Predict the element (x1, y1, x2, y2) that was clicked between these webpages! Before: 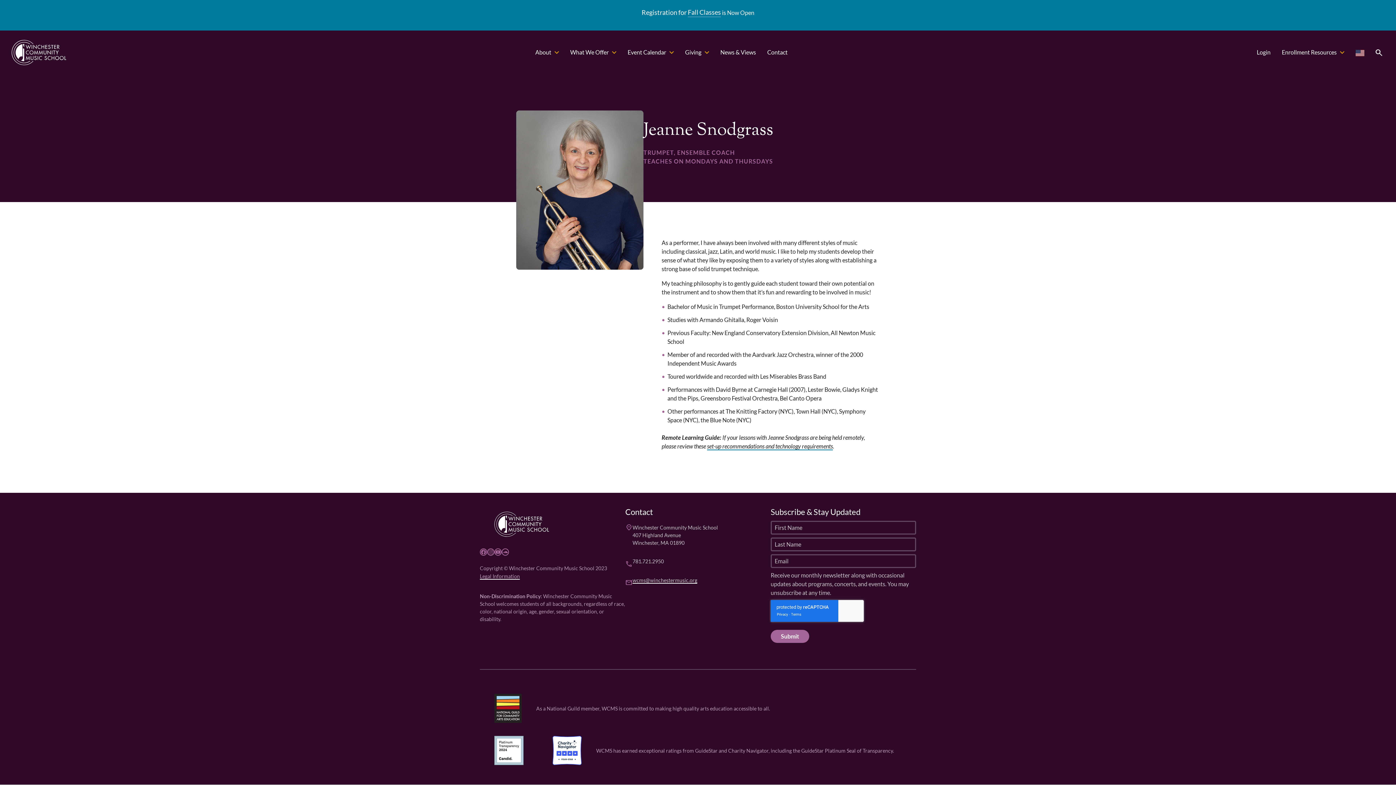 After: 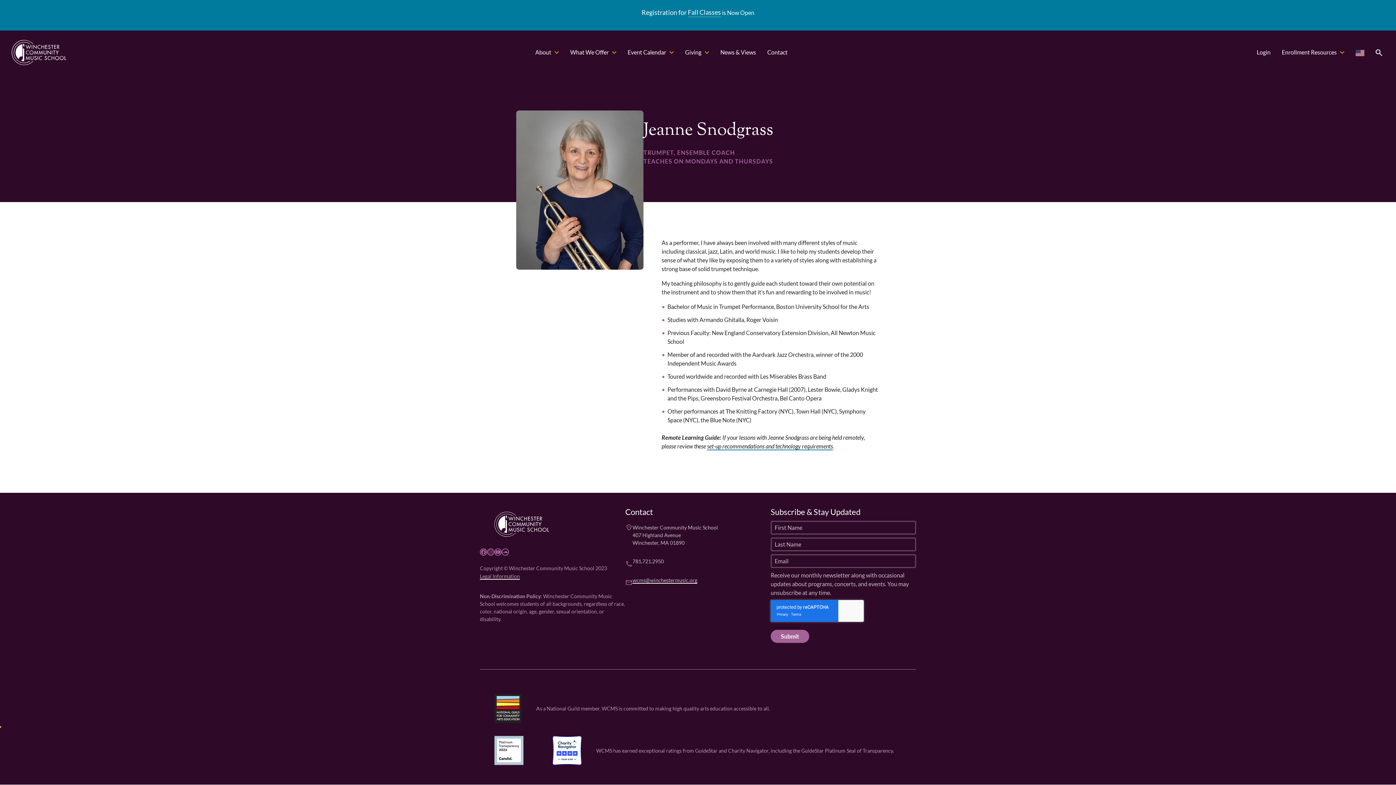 Action: bbox: (0, 727, 0, 727)